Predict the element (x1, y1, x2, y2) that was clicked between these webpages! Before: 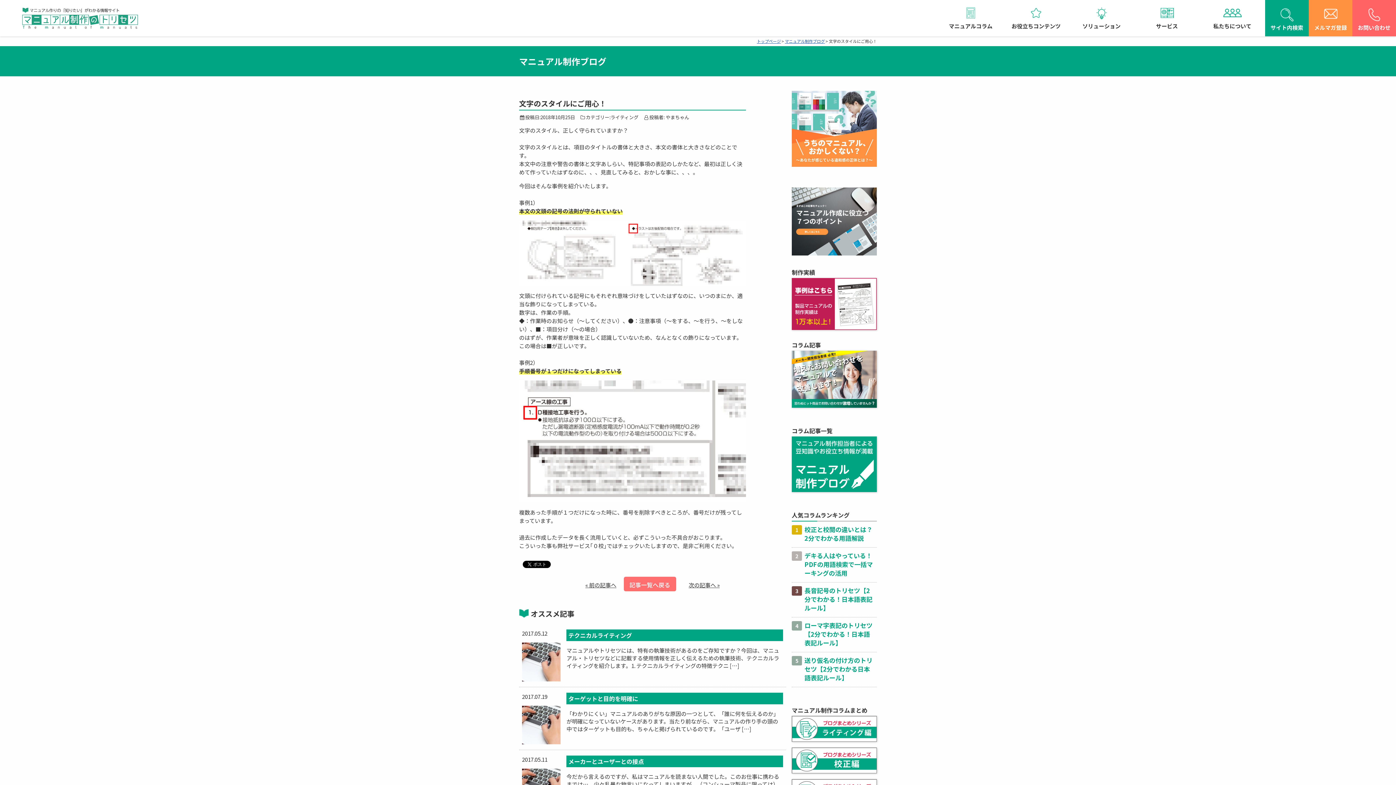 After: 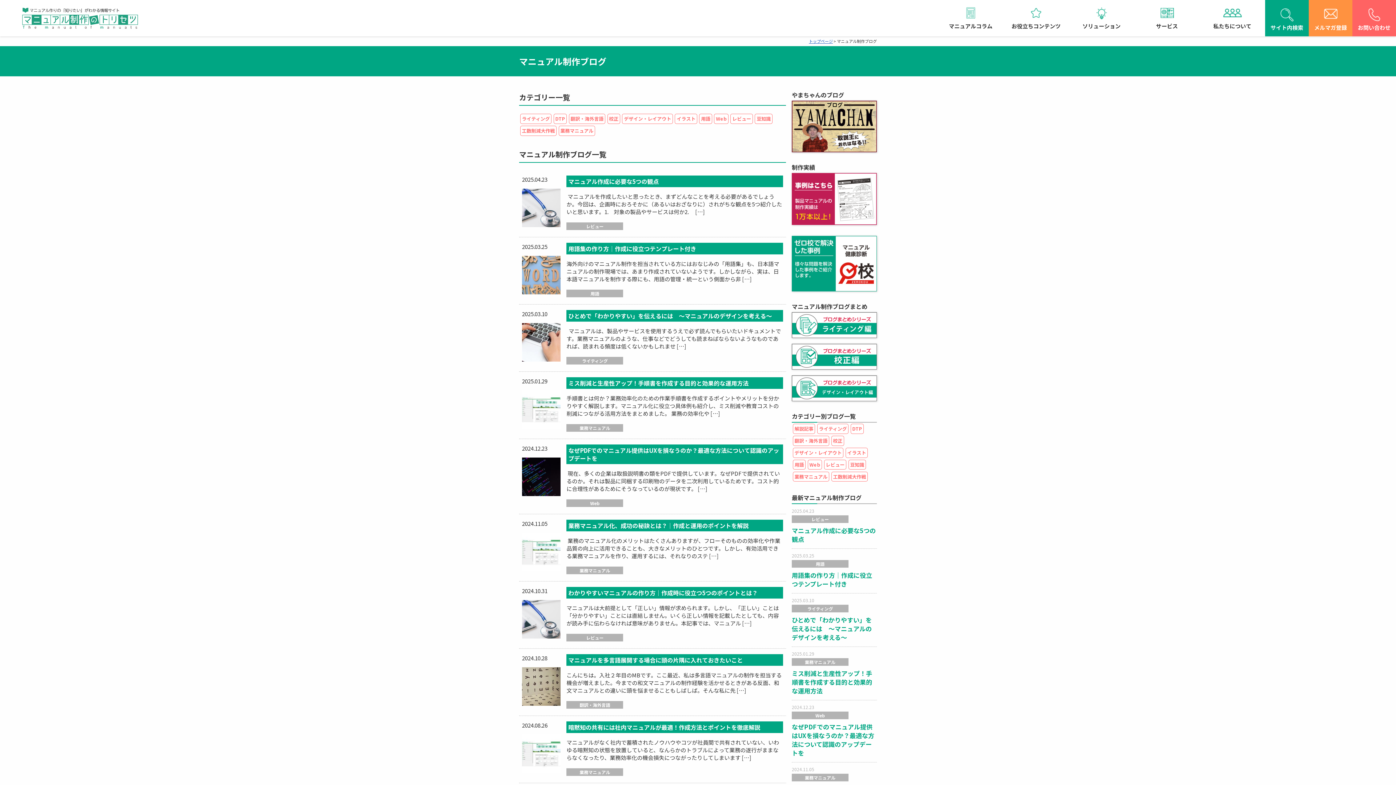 Action: bbox: (623, 577, 676, 591) label: 記事一覧へ戻る